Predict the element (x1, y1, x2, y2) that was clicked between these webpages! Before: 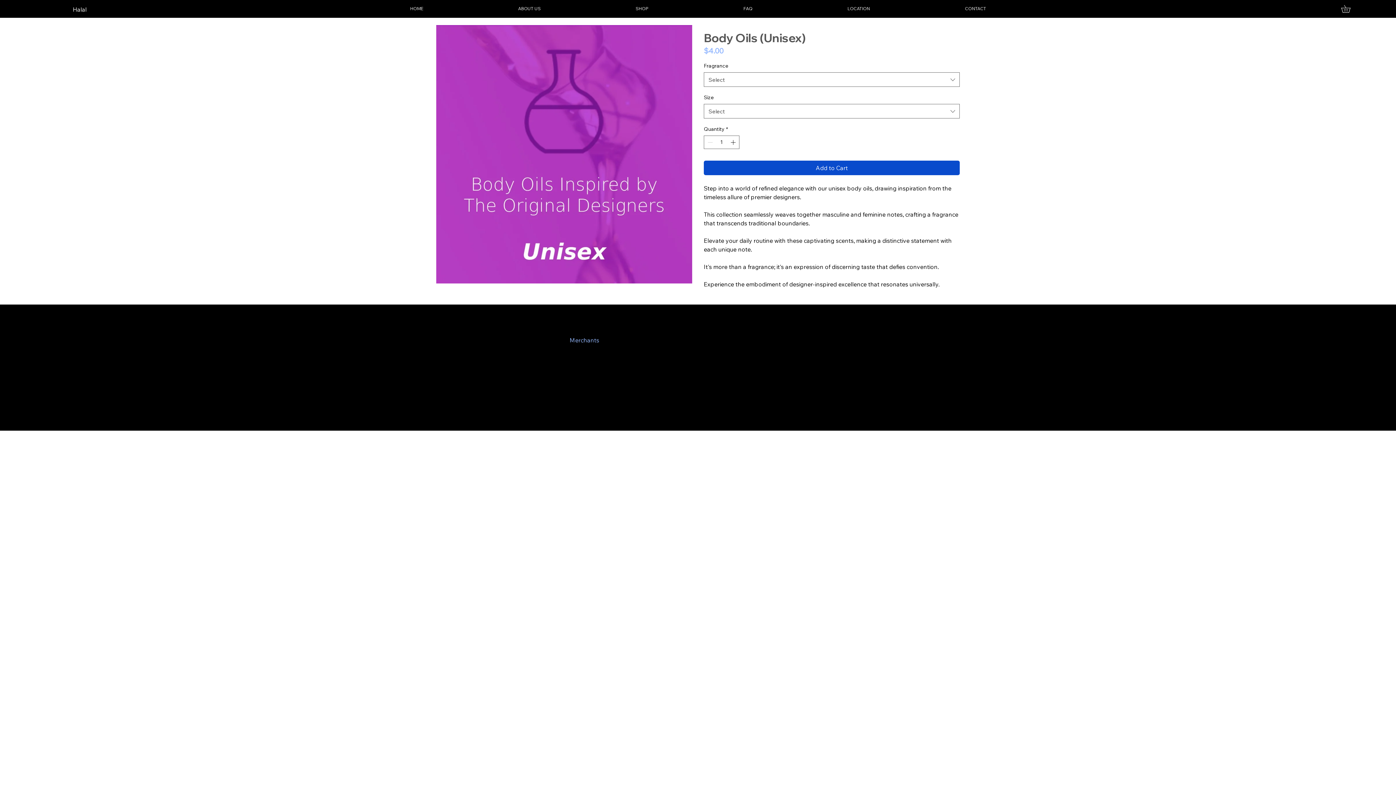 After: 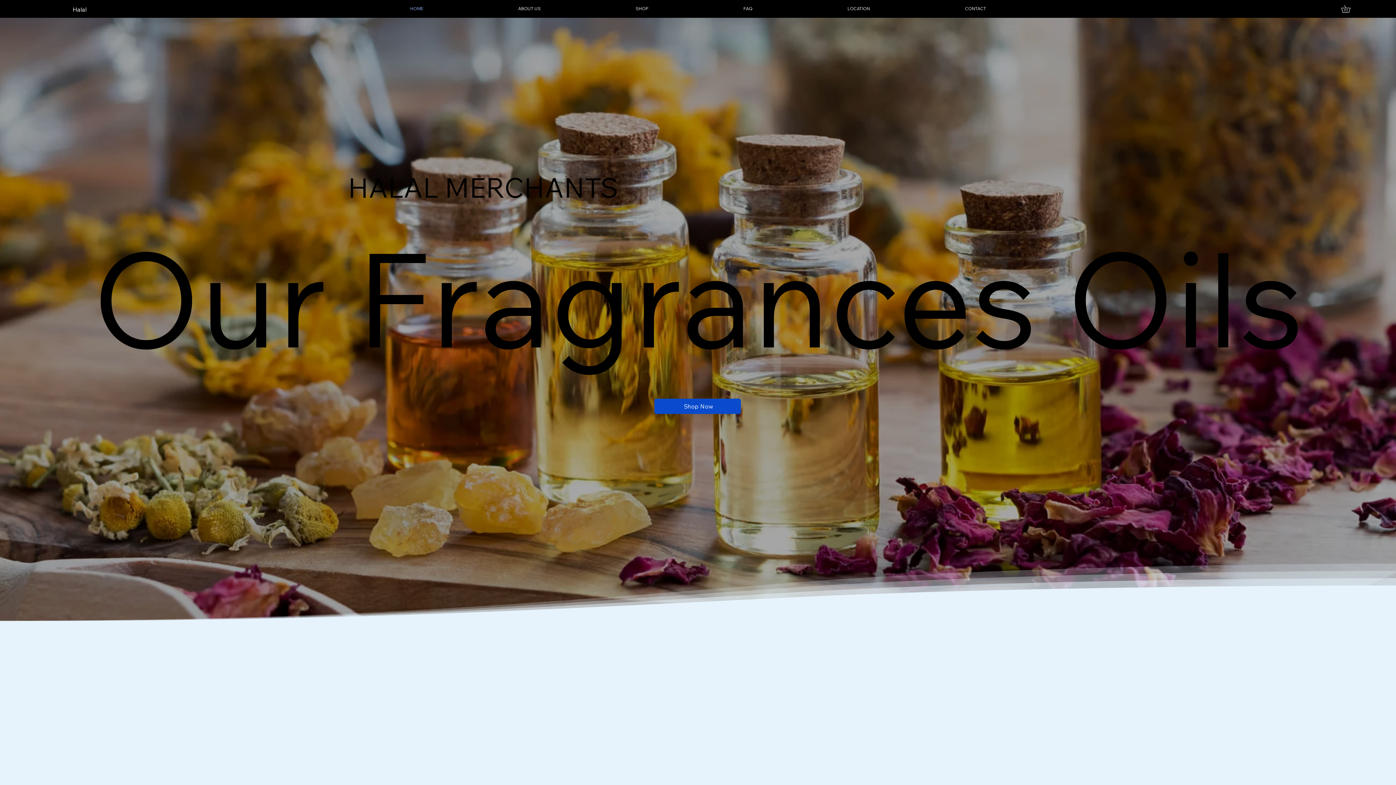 Action: bbox: (364, 2, 469, 14) label: HOME